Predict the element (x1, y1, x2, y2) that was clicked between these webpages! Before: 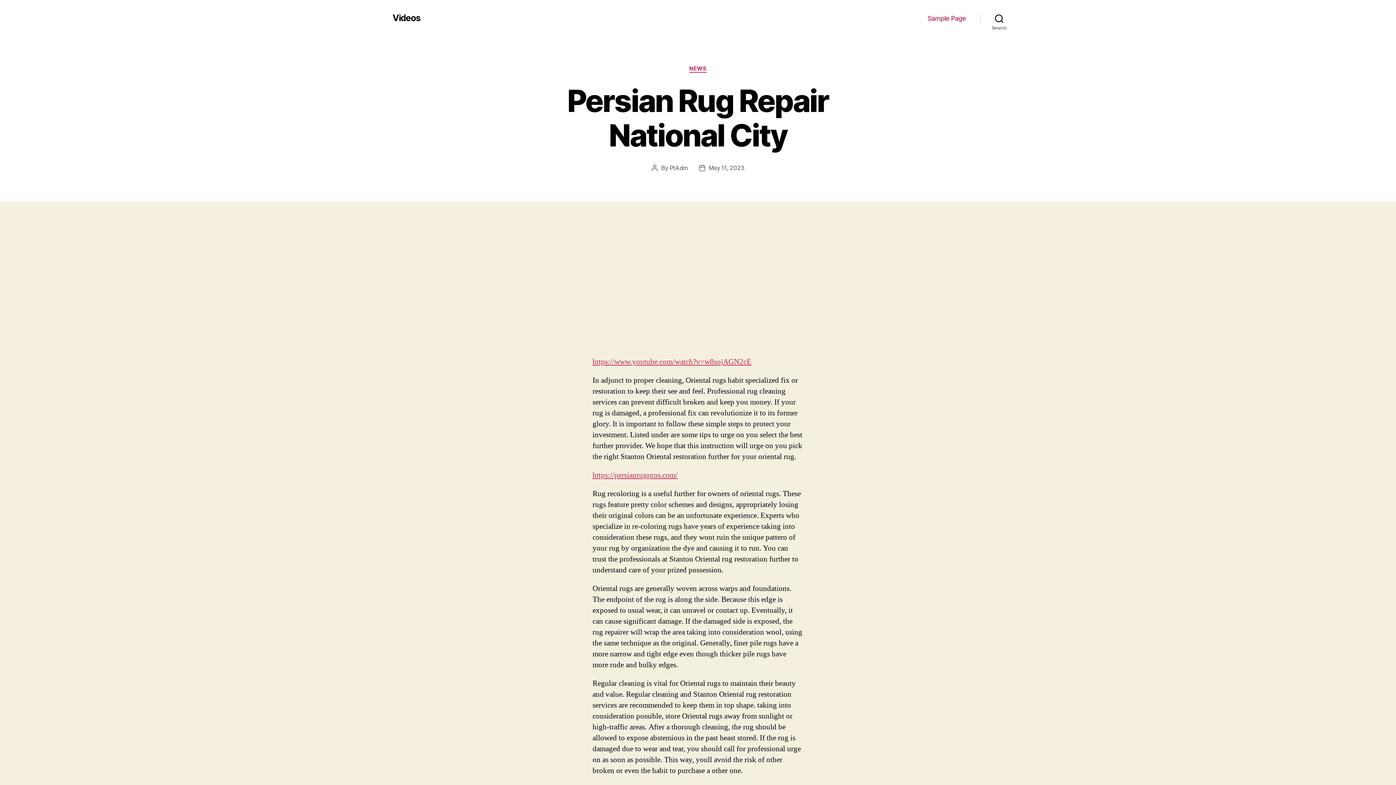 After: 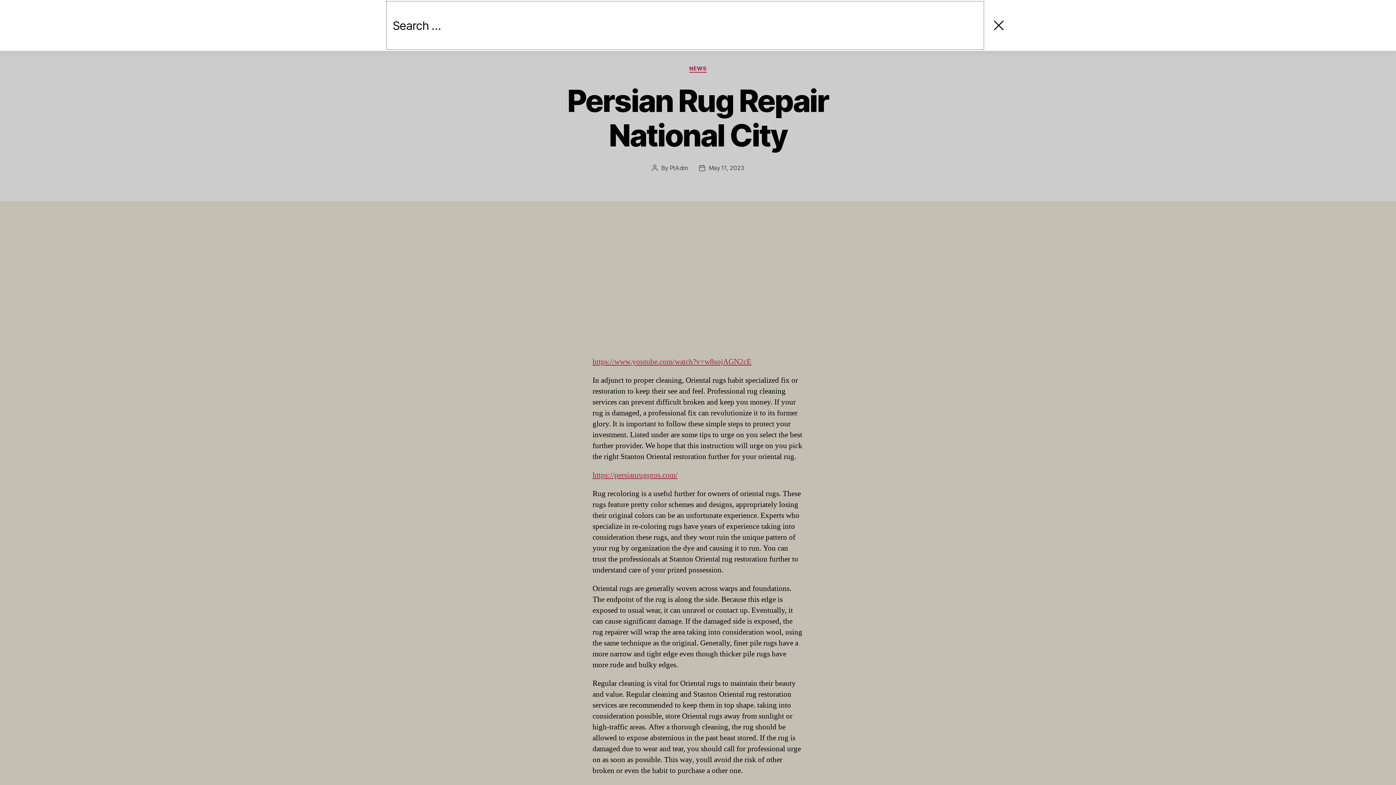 Action: label: Search bbox: (980, 10, 1018, 26)